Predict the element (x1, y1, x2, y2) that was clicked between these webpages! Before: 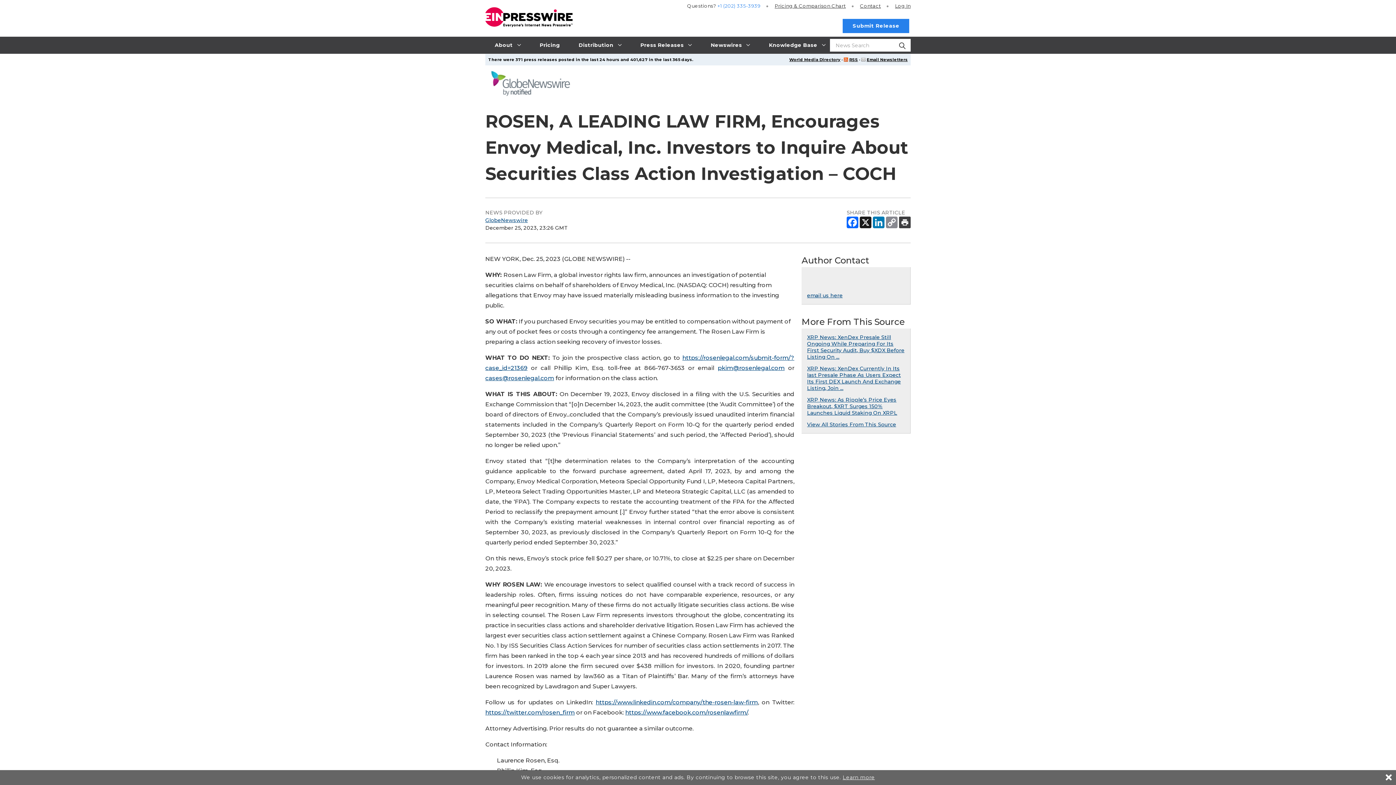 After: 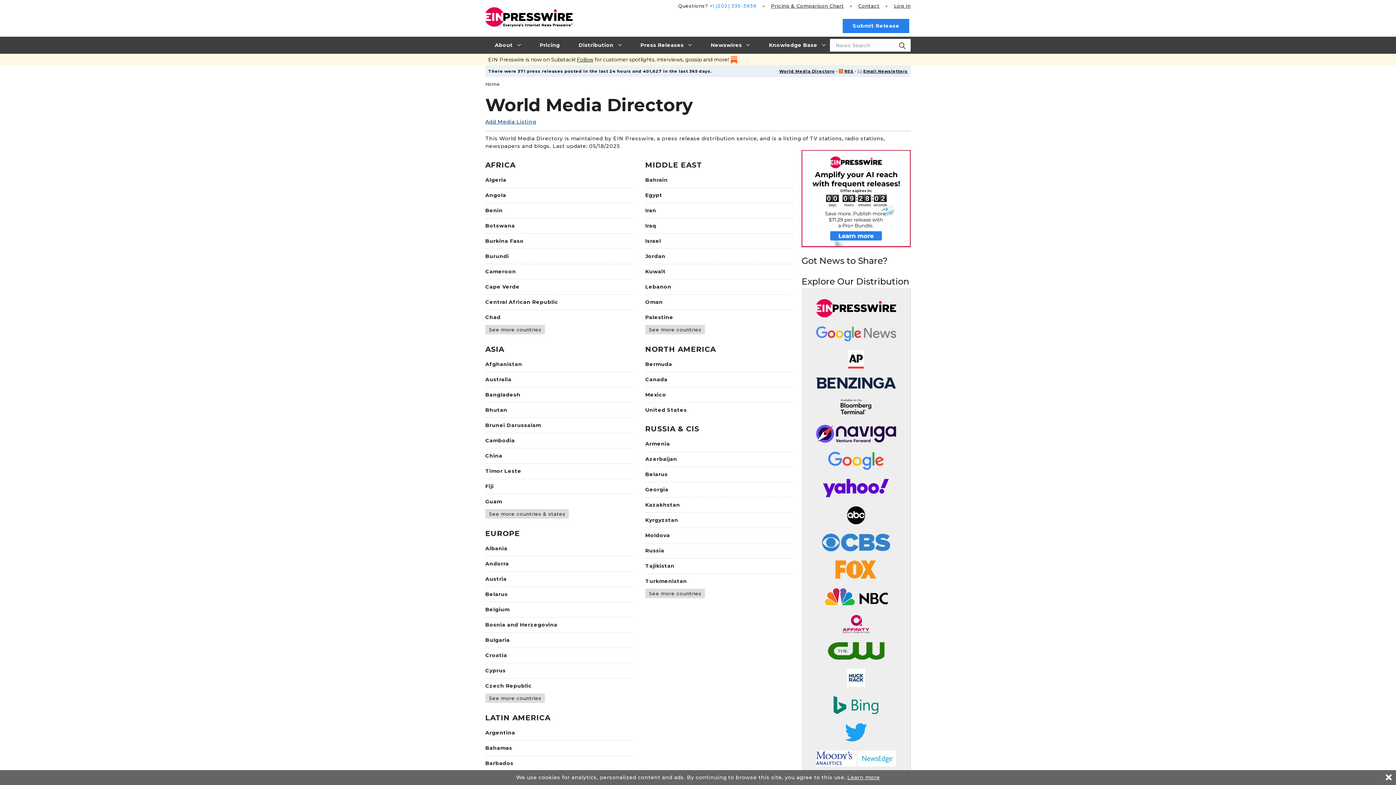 Action: label: World Media Directory bbox: (789, 57, 840, 62)